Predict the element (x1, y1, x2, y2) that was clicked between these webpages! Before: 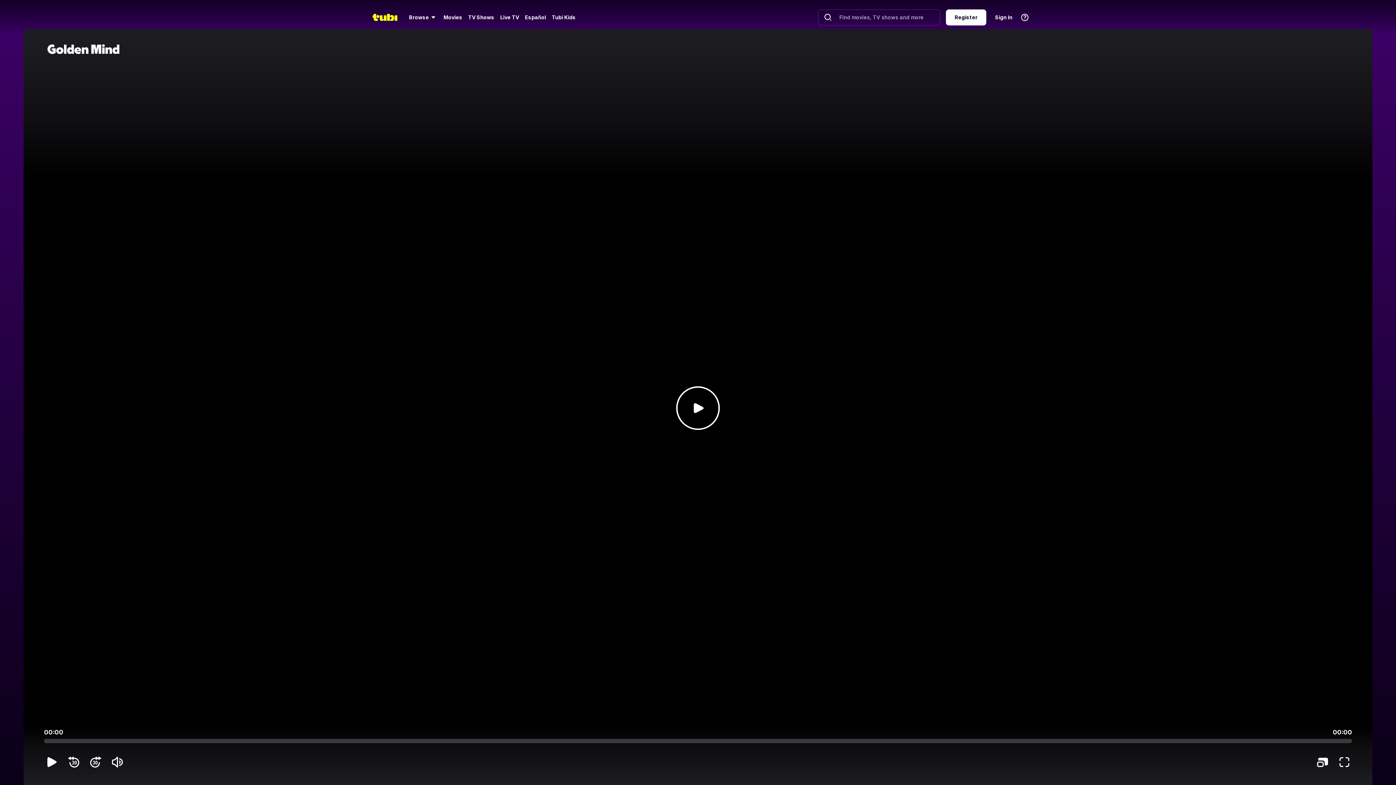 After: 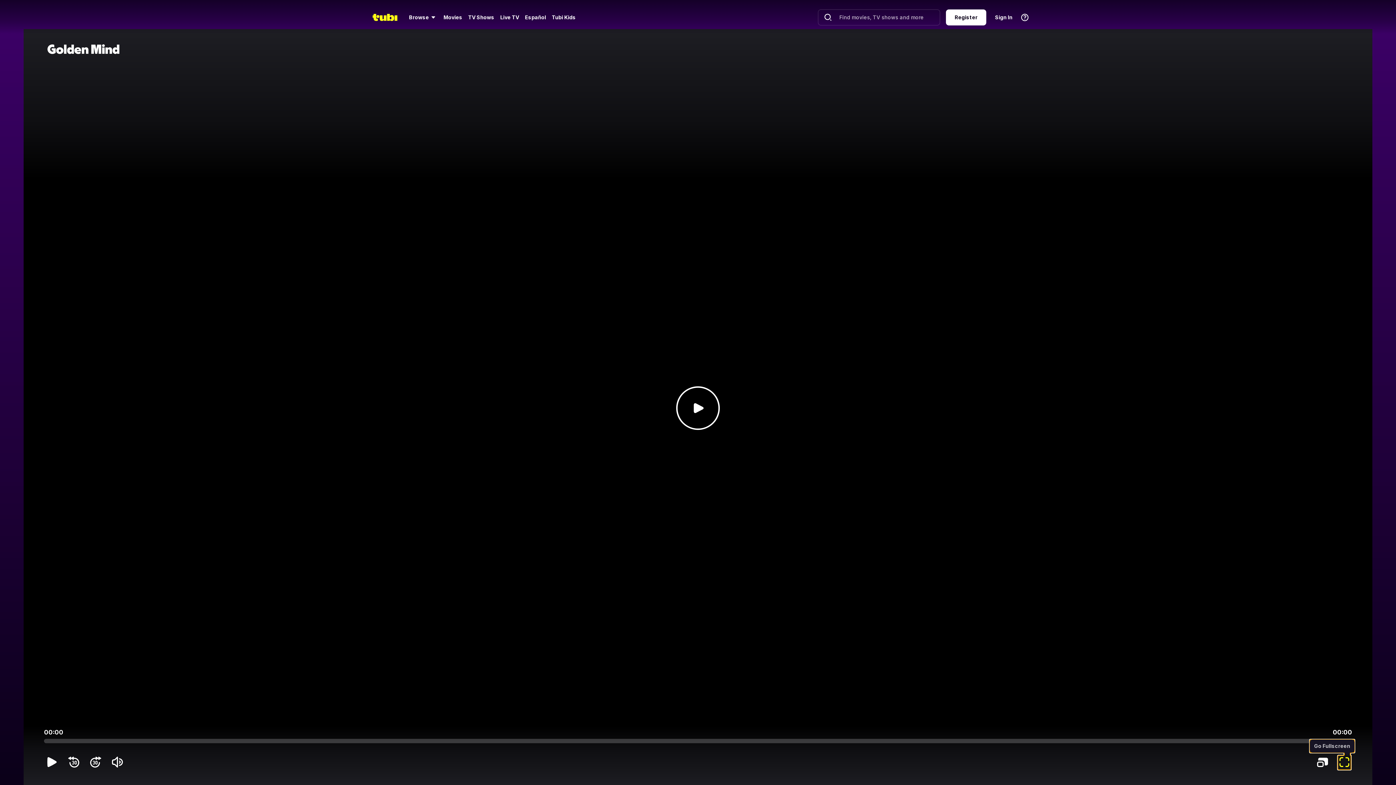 Action: bbox: (1338, 755, 1351, 769) label: Go Fullscreen